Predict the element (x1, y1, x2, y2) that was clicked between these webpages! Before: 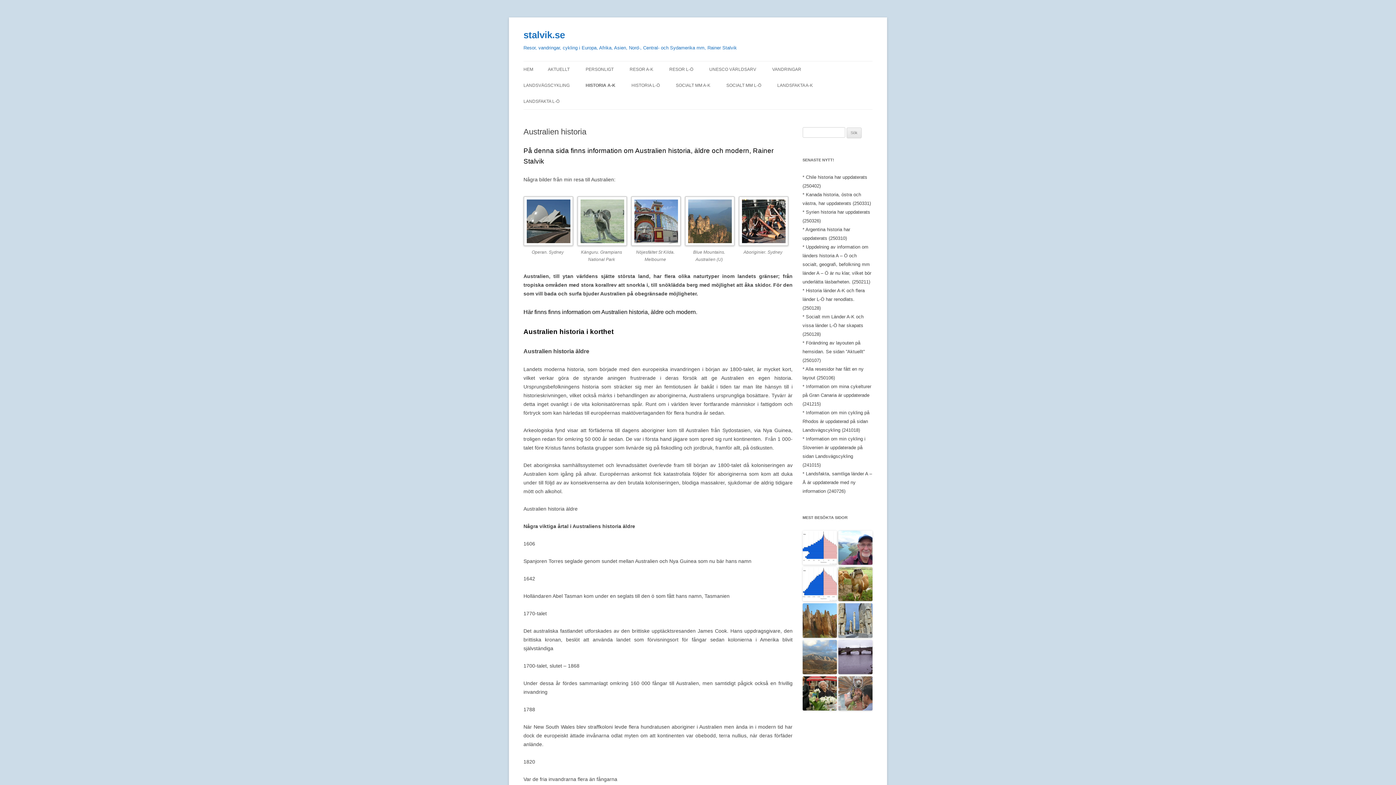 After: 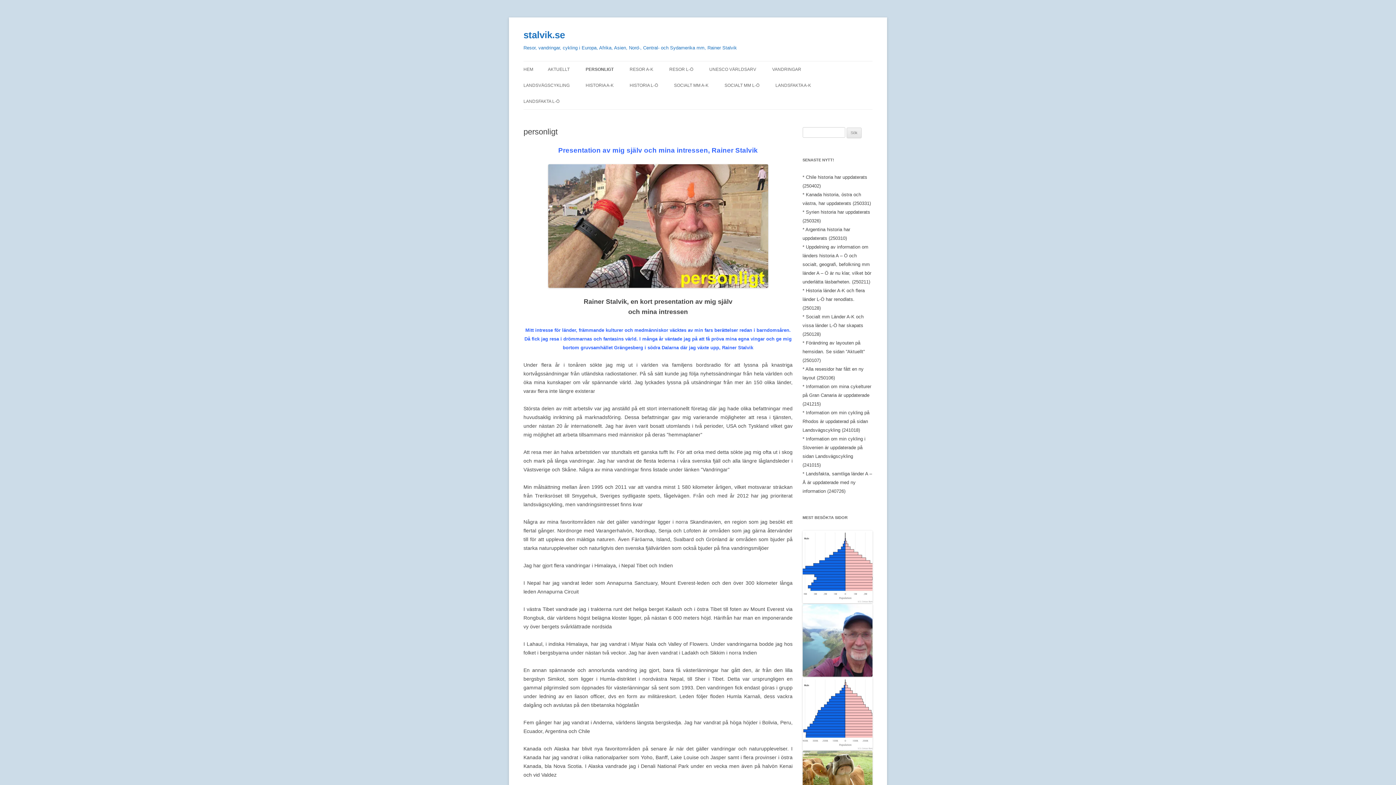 Action: label: PERSONLIGT bbox: (585, 61, 613, 77)